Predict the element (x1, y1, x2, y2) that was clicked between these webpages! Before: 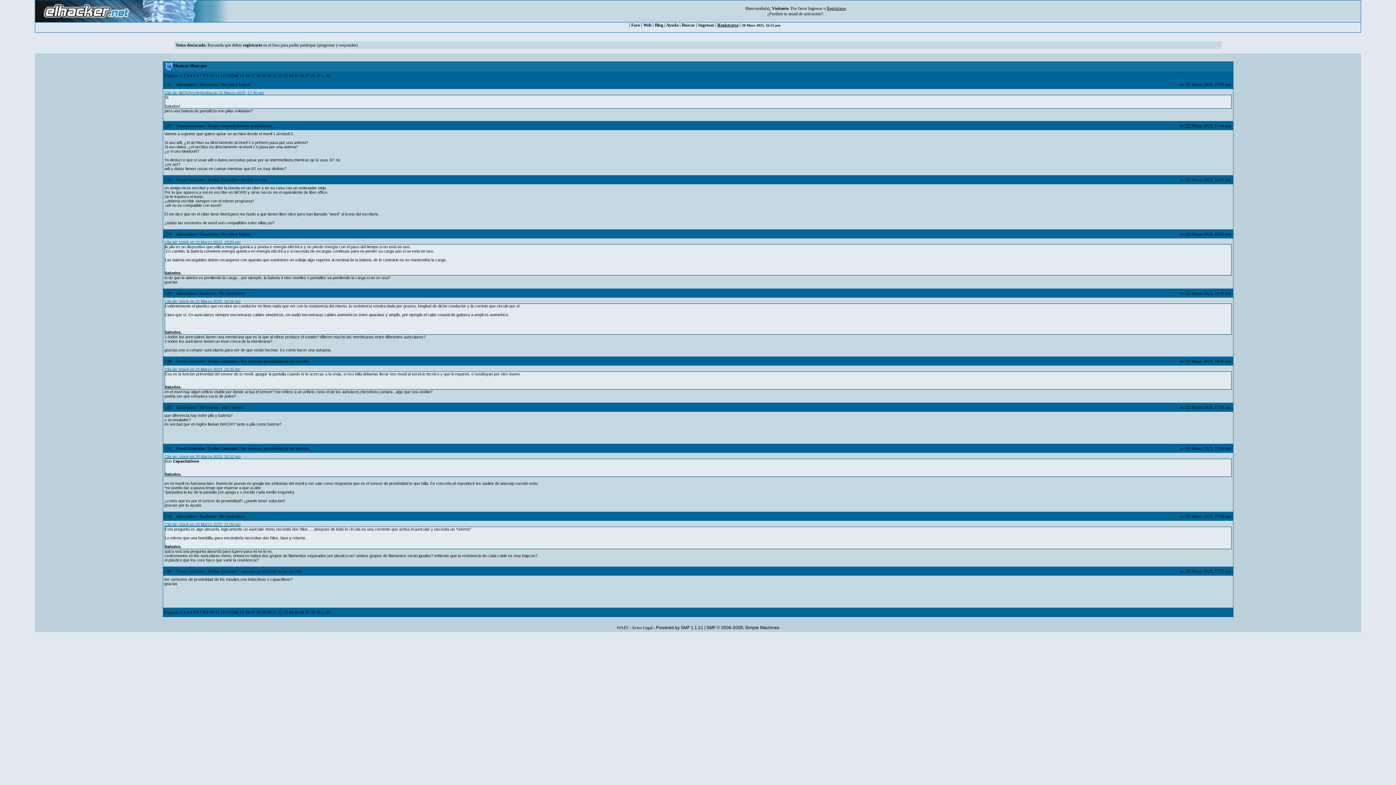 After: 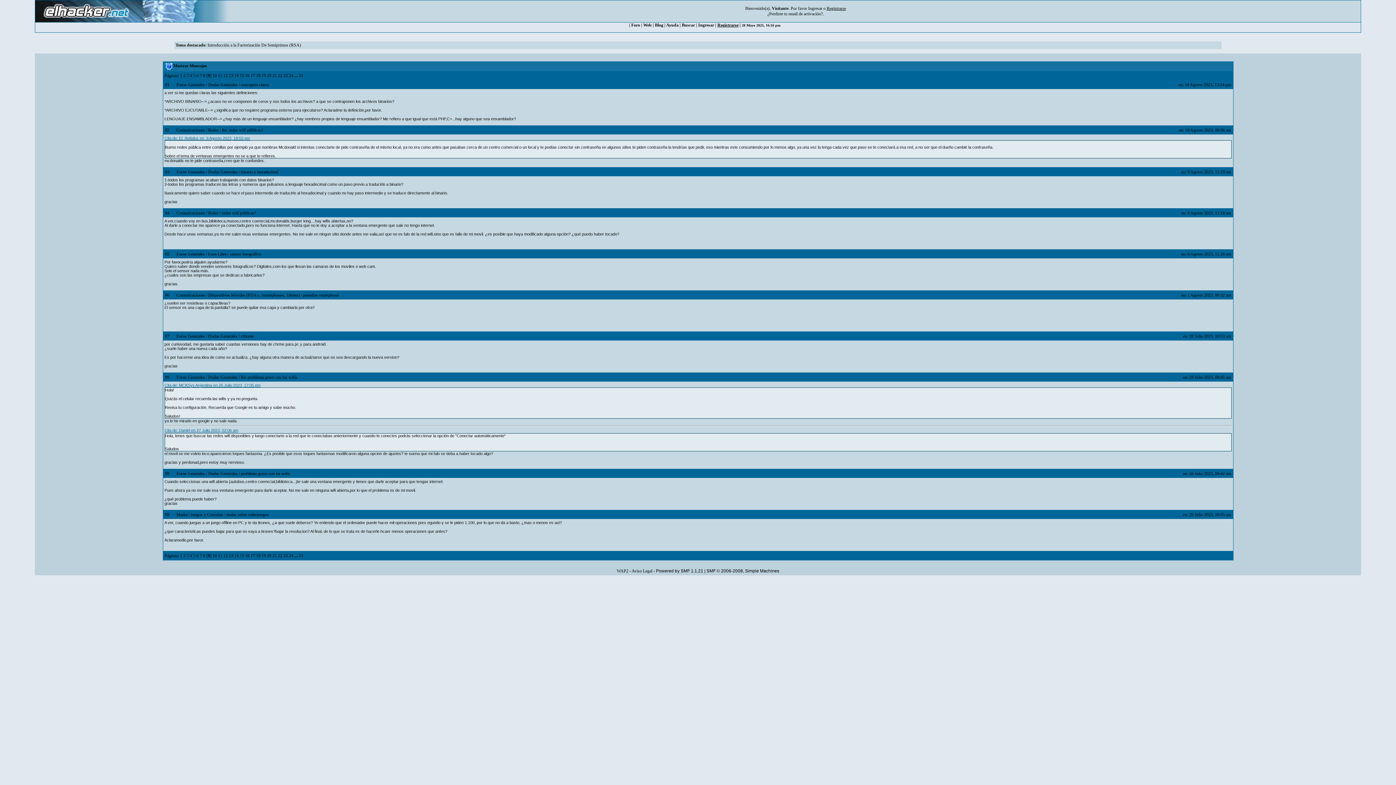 Action: label: 9 bbox: (206, 73, 208, 78)